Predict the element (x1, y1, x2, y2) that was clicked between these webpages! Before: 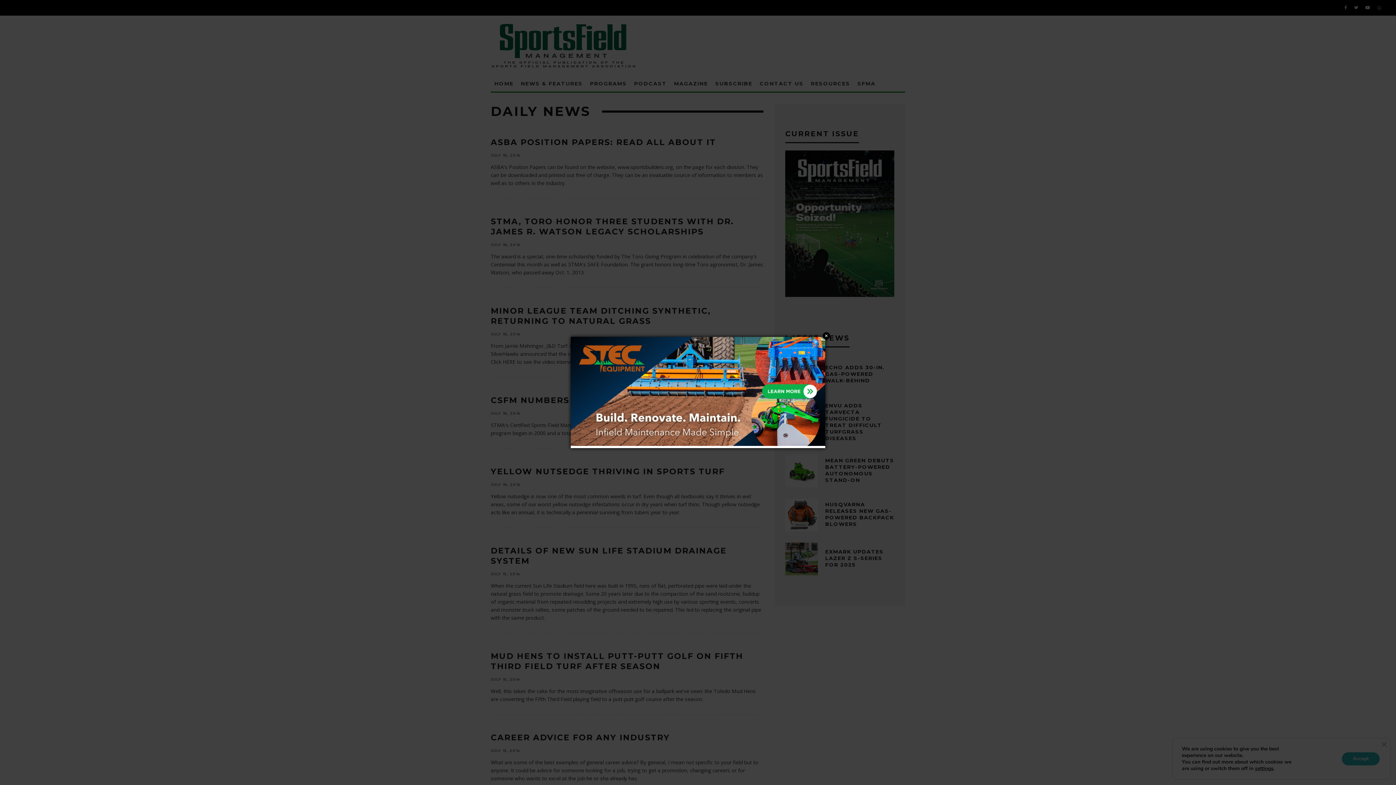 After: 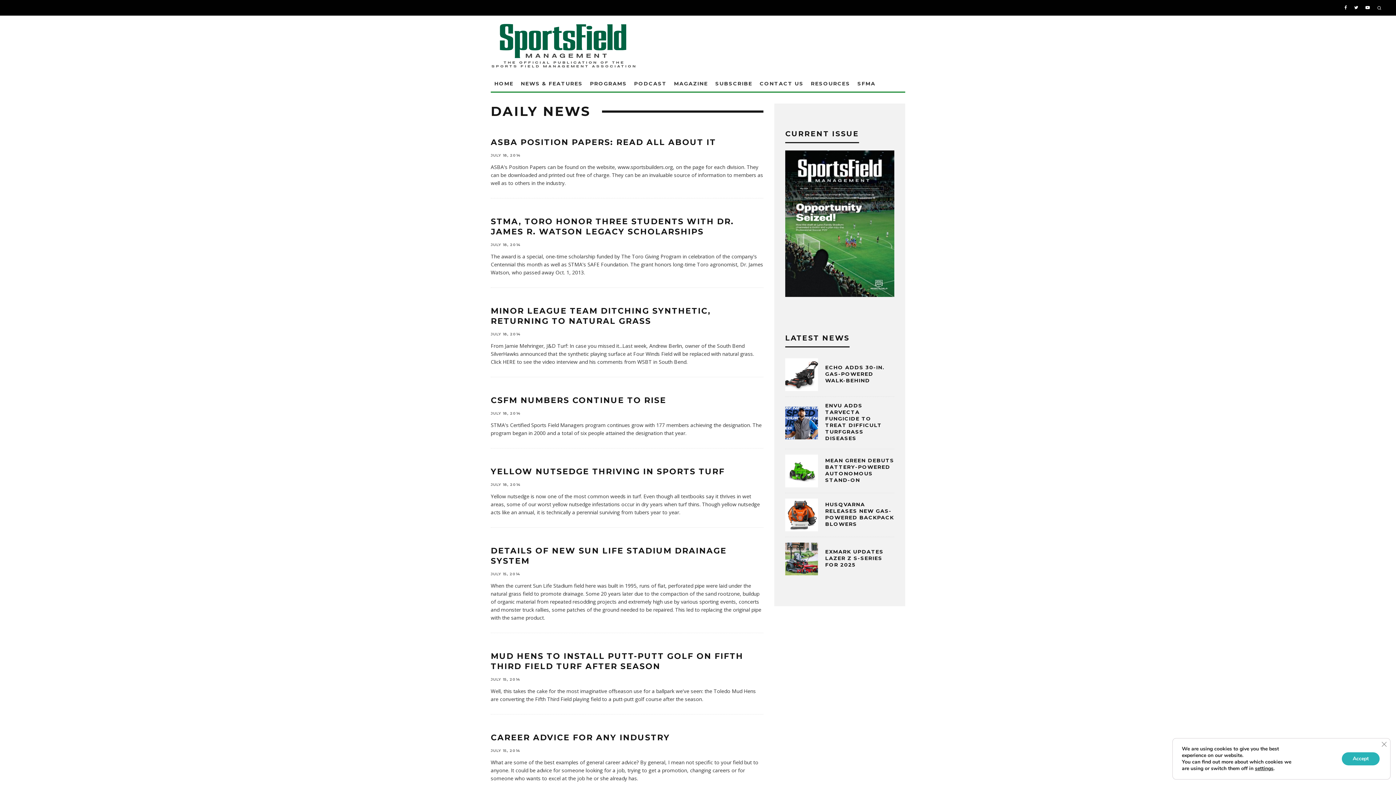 Action: label: Close bbox: (822, 332, 830, 339)